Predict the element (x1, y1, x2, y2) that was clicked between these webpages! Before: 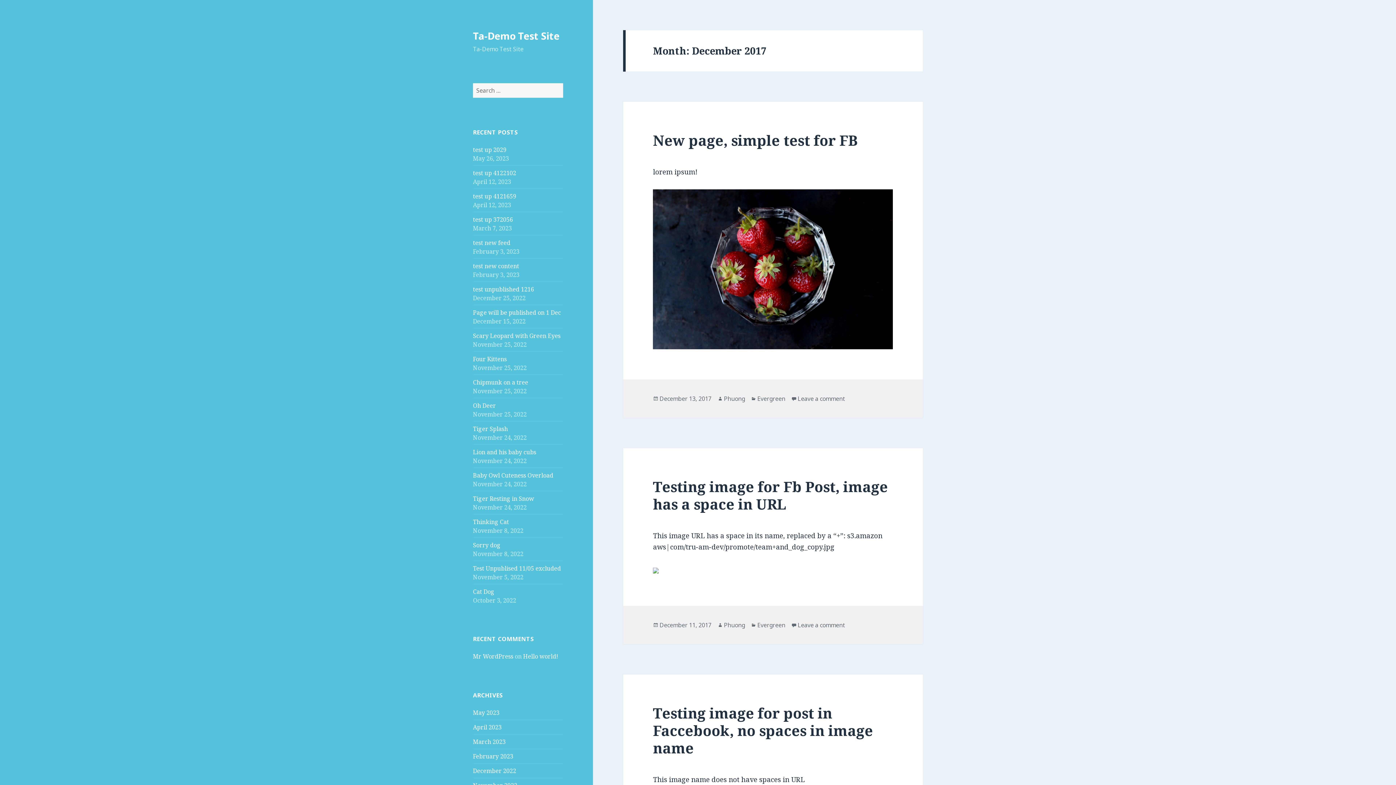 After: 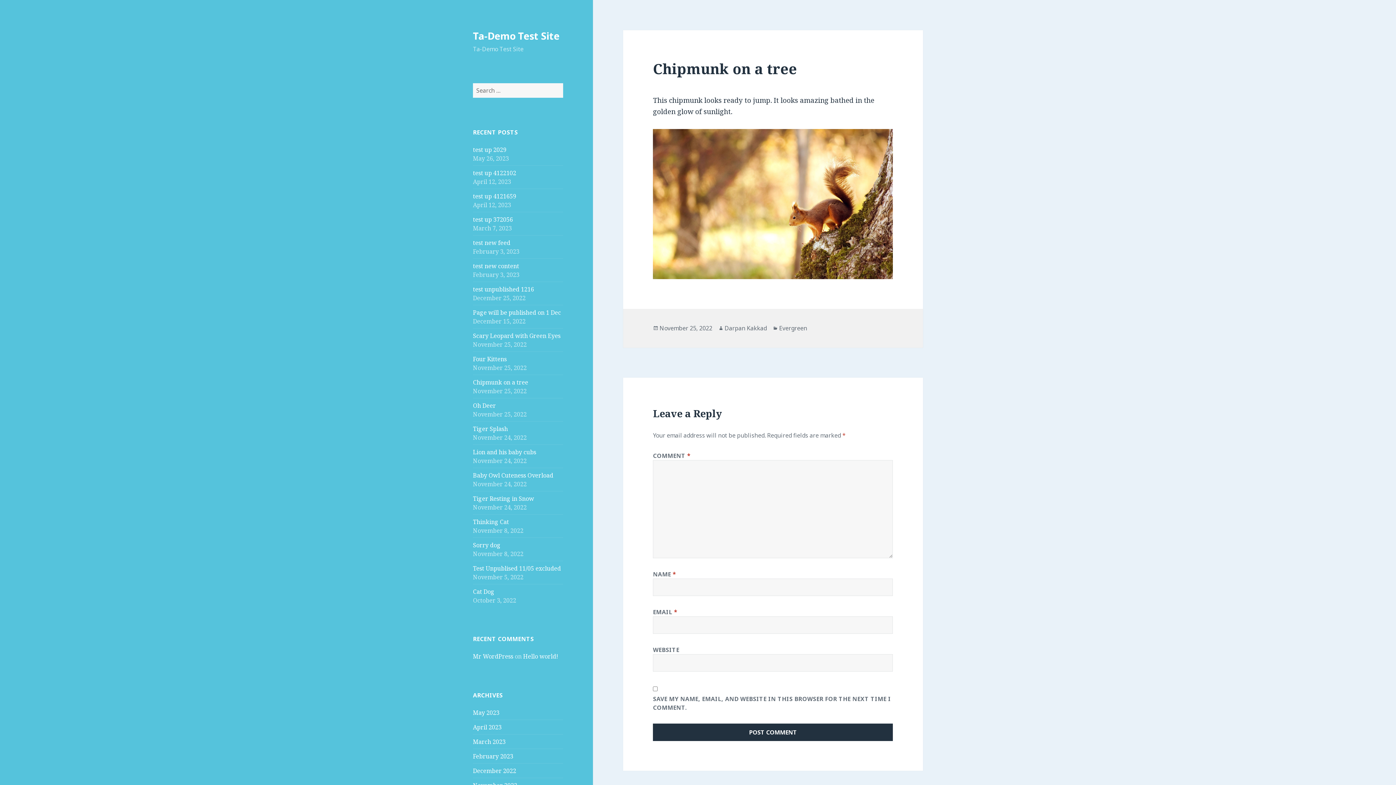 Action: label: Chipmunk on a tree bbox: (473, 378, 528, 386)